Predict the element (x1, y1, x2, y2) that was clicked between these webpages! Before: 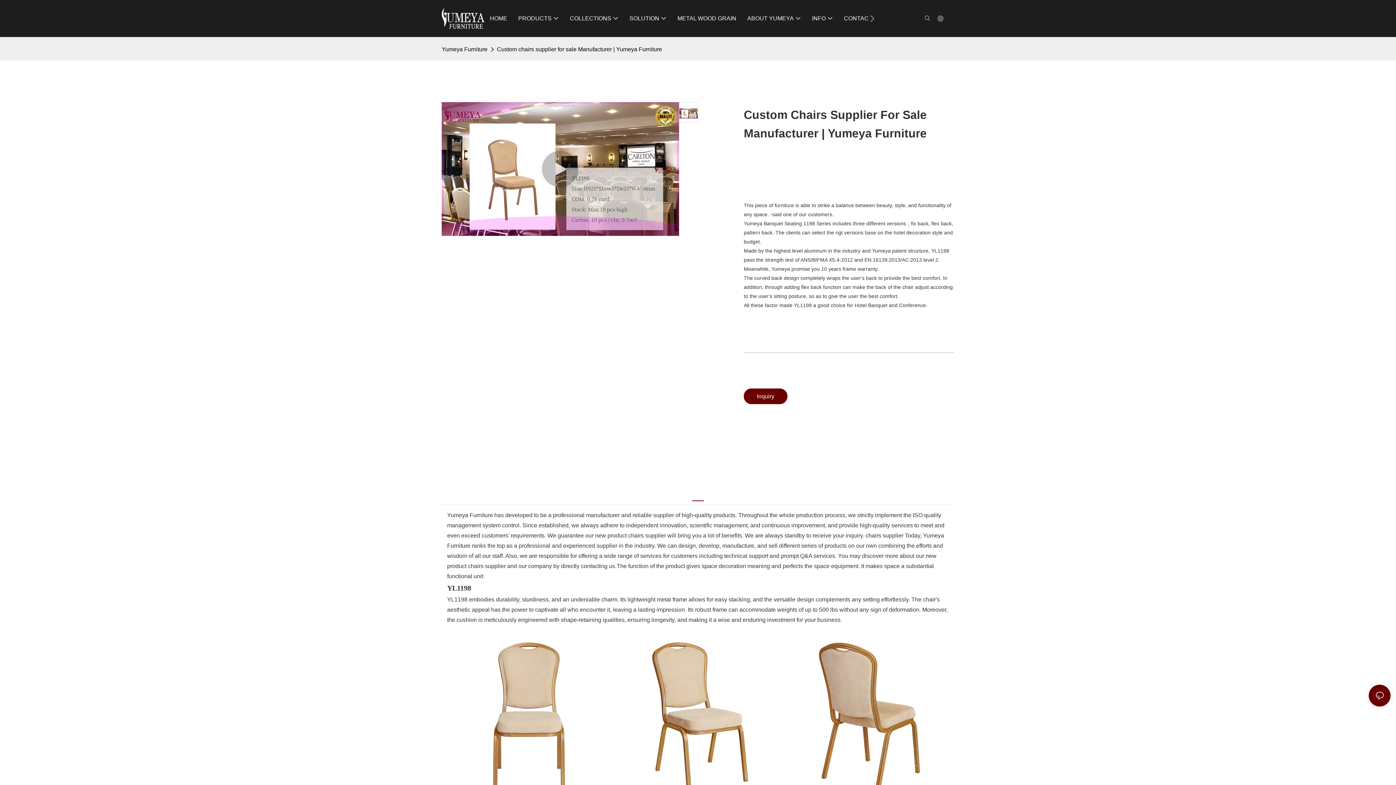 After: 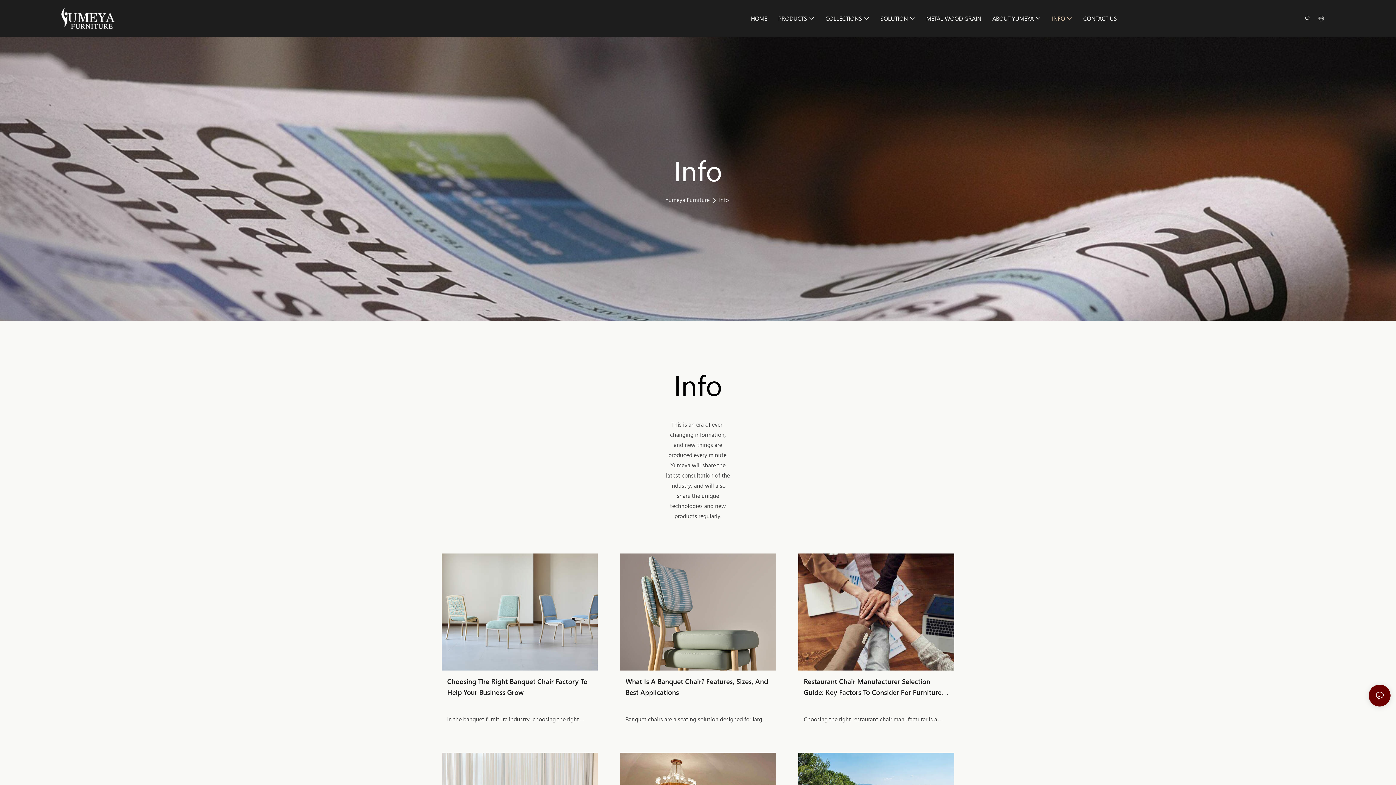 Action: label: INFO bbox: (793, 13, 814, 22)